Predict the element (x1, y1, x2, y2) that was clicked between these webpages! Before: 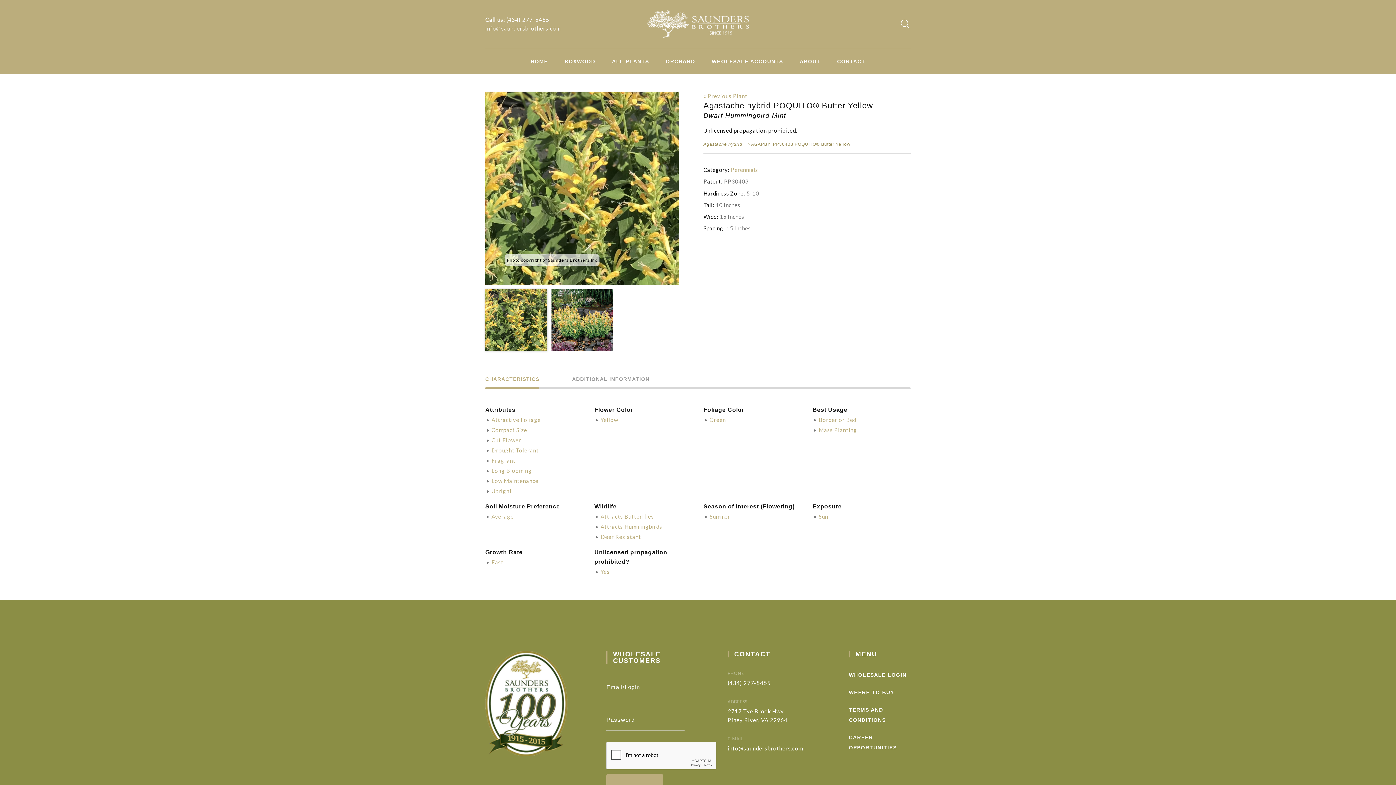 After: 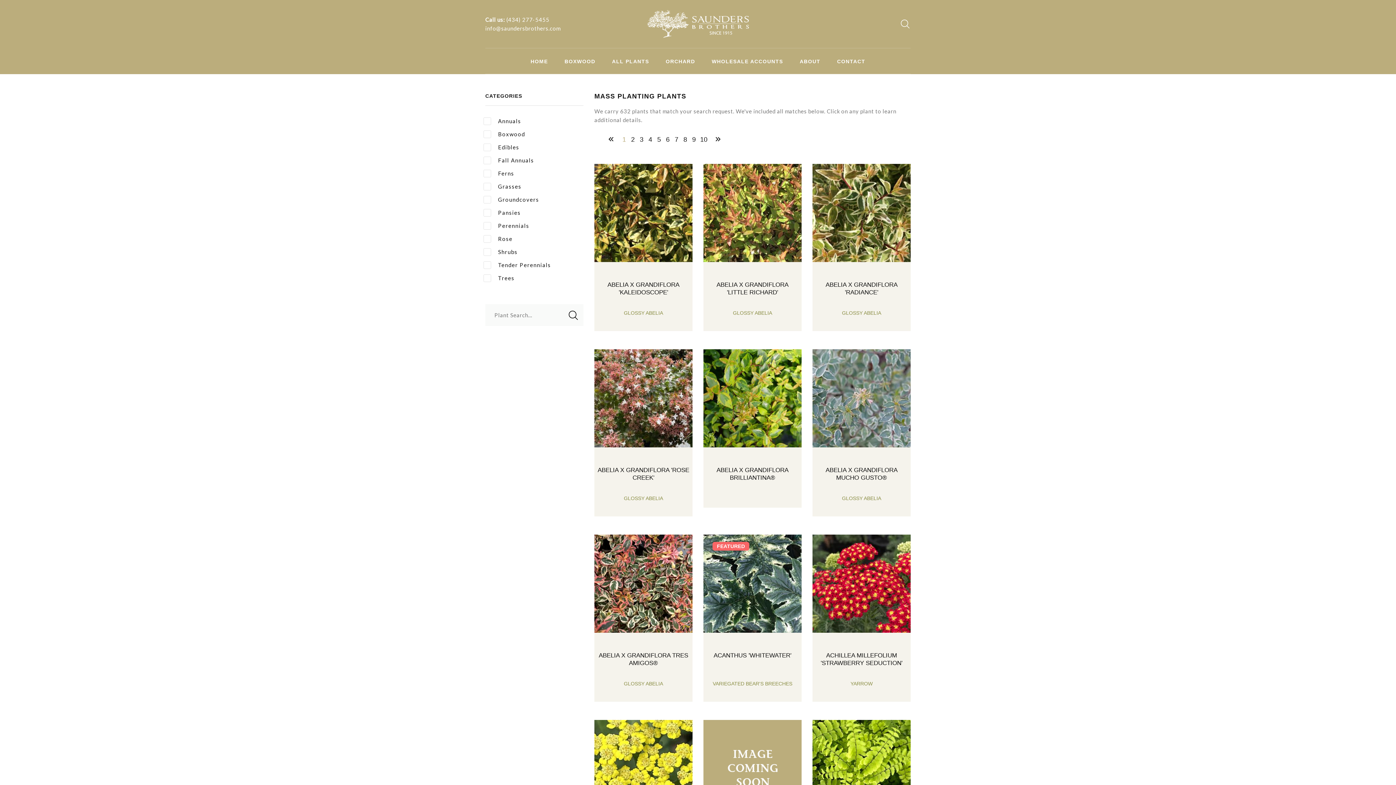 Action: bbox: (818, 426, 857, 433) label: Mass Planting